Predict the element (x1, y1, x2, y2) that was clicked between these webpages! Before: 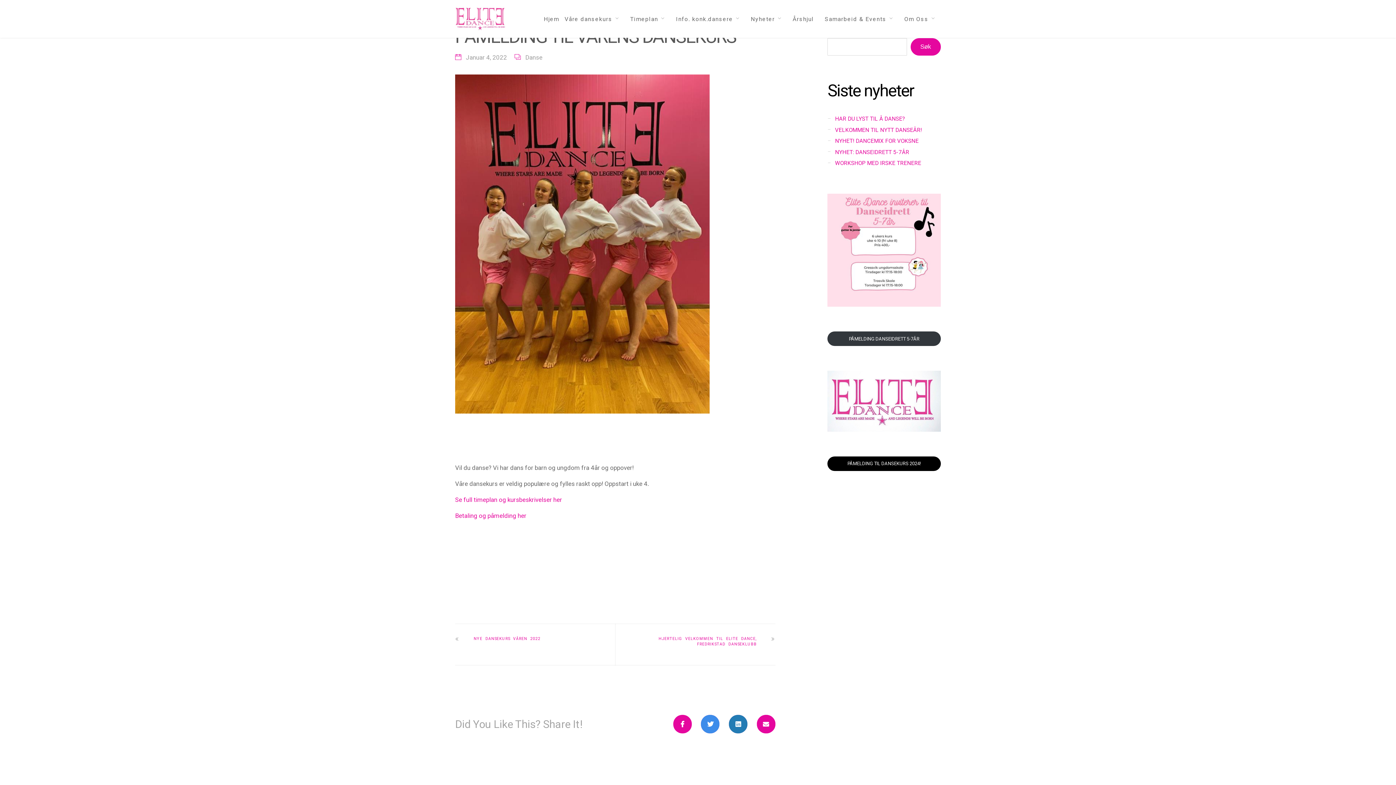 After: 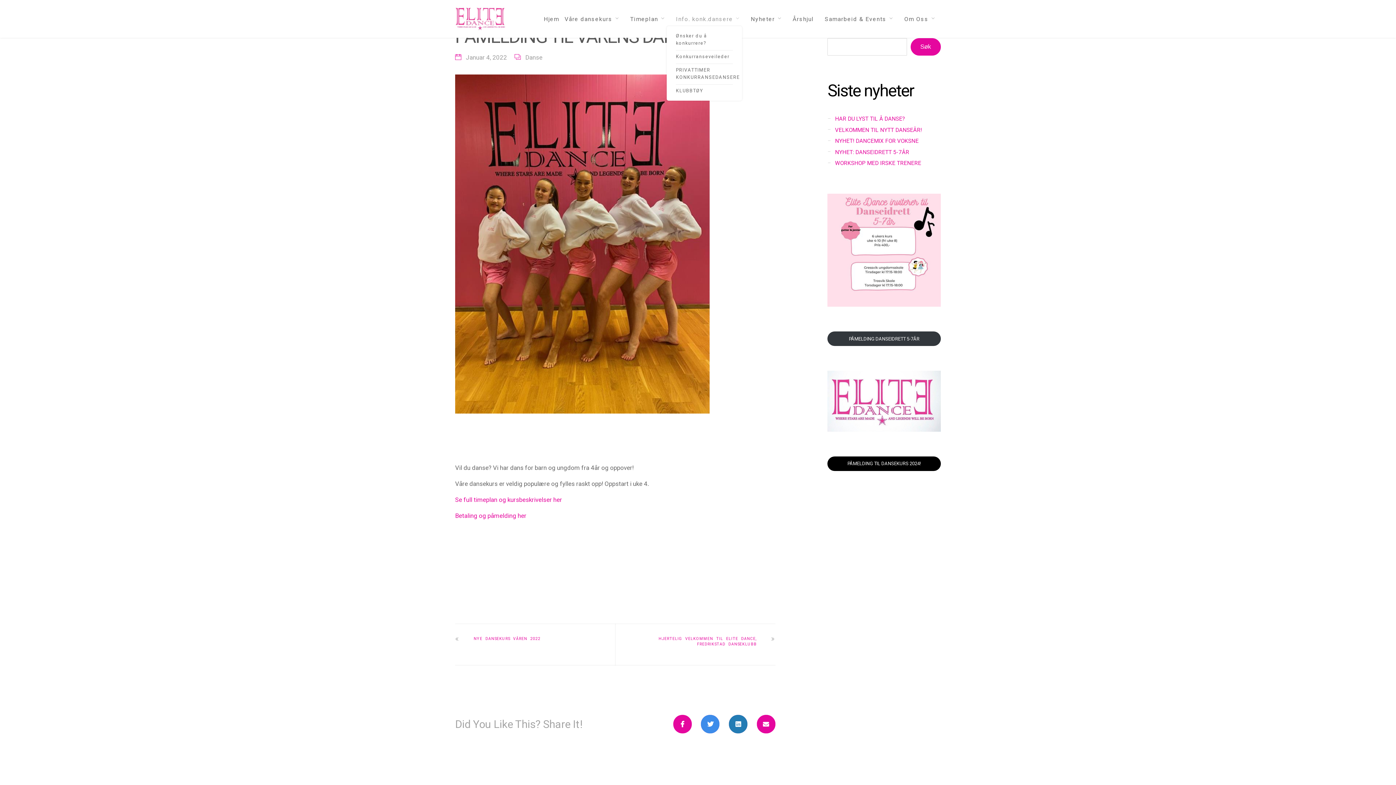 Action: label: Info. konk.dansere bbox: (676, 11, 740, 26)